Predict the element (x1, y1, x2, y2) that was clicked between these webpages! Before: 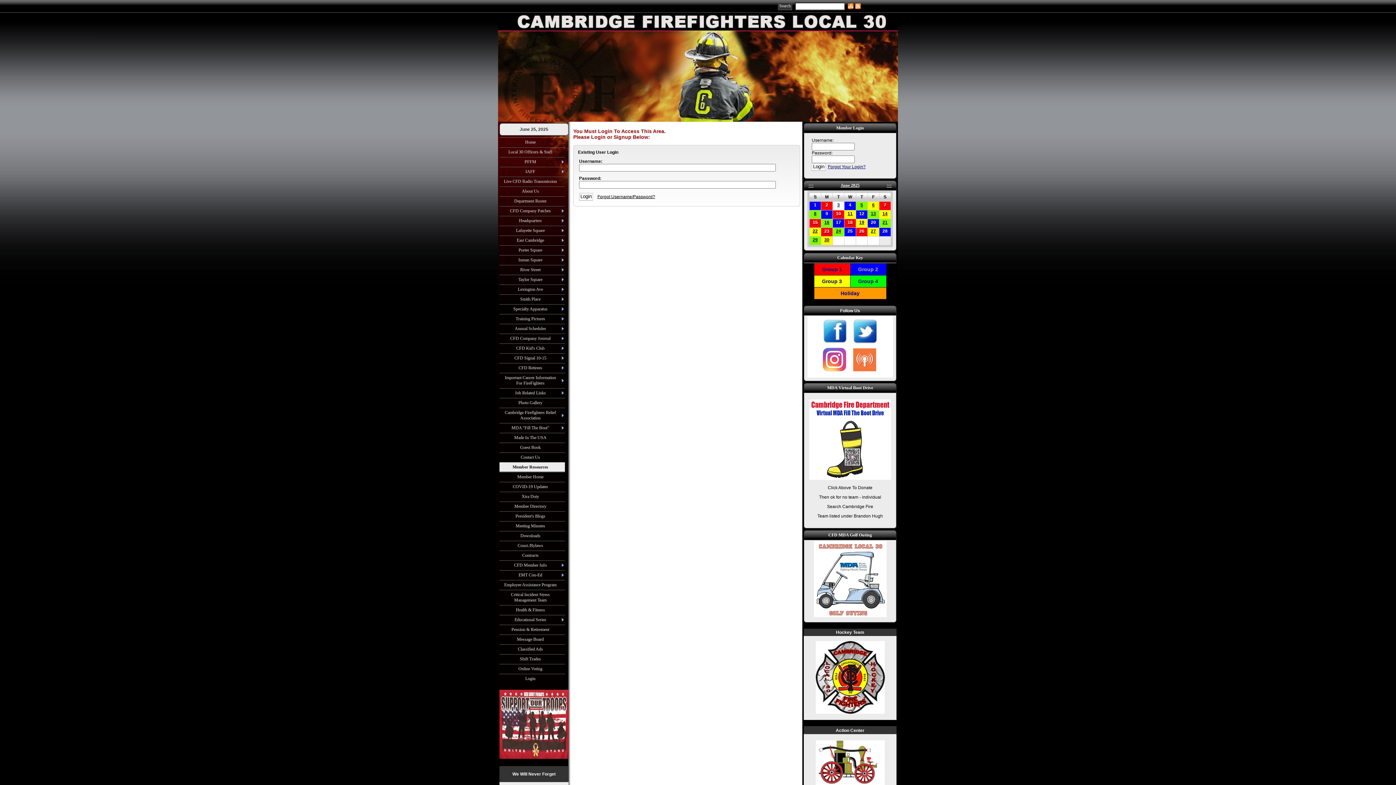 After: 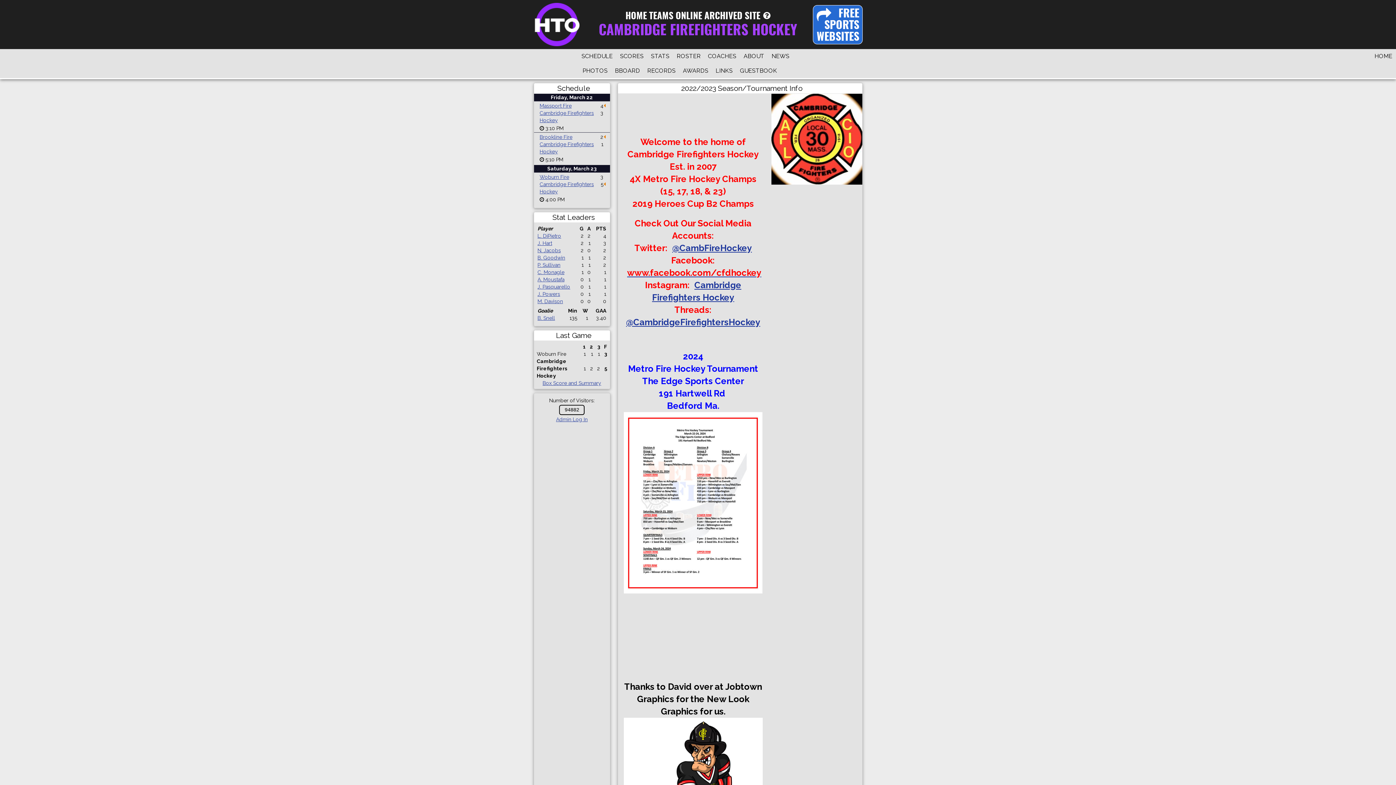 Action: bbox: (815, 710, 884, 715)